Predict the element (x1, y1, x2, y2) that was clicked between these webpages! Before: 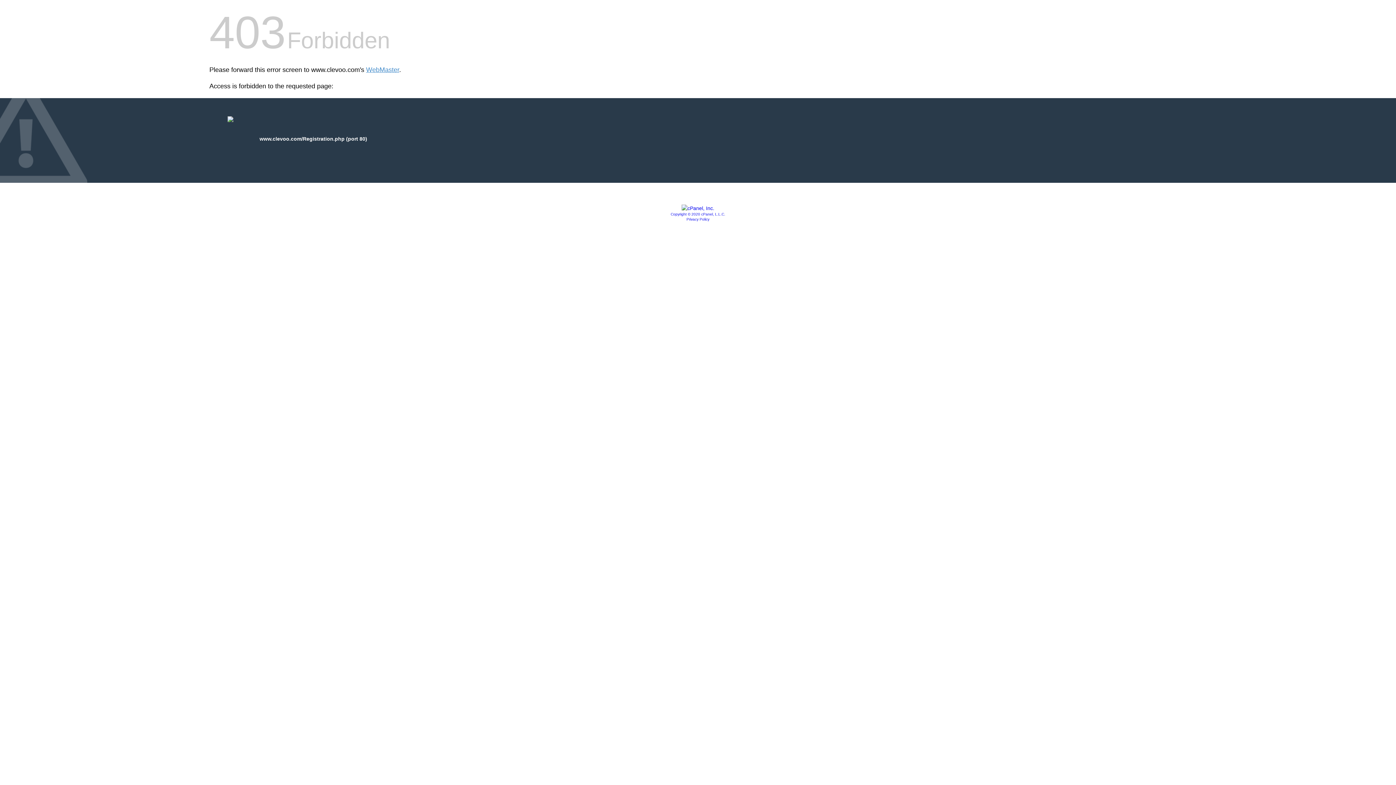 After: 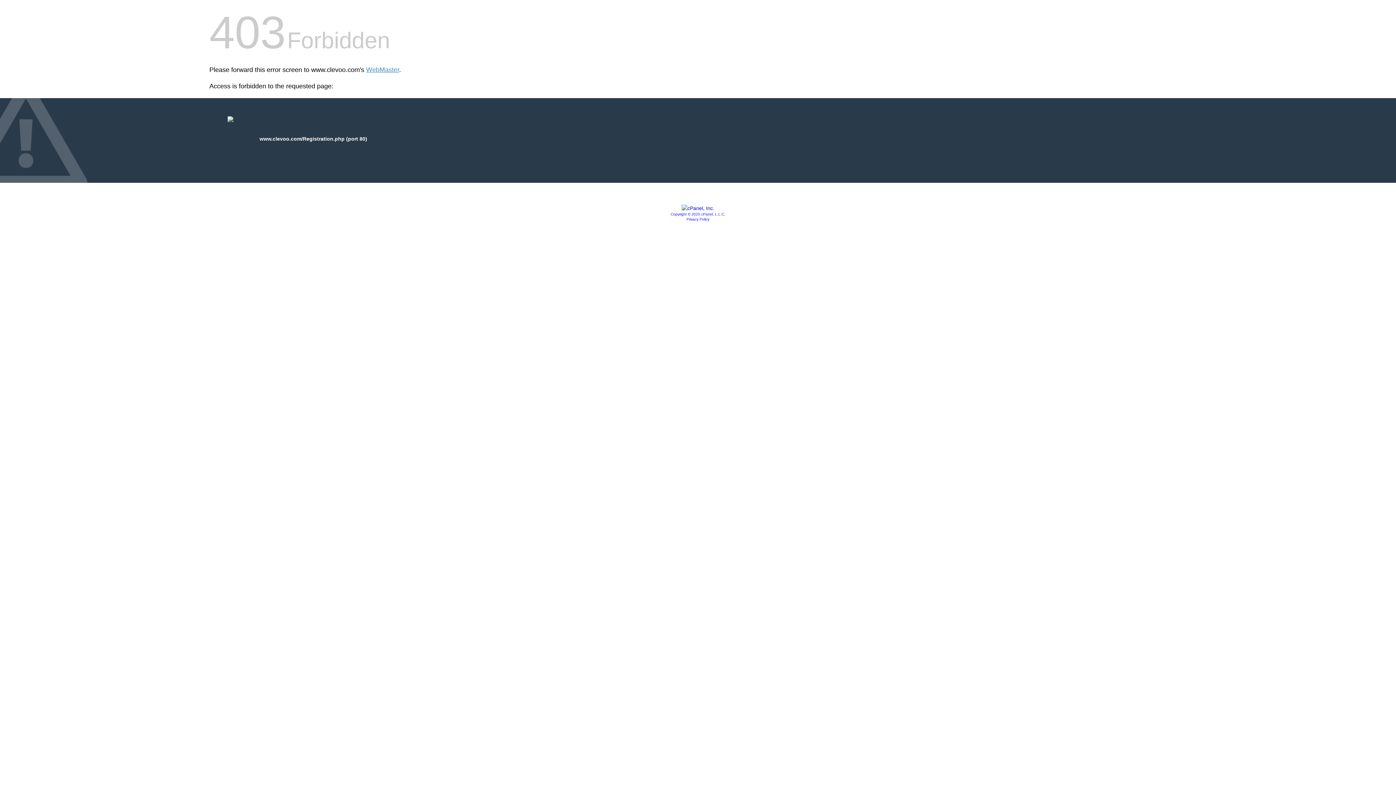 Action: label: Privacy Policy bbox: (686, 217, 709, 221)